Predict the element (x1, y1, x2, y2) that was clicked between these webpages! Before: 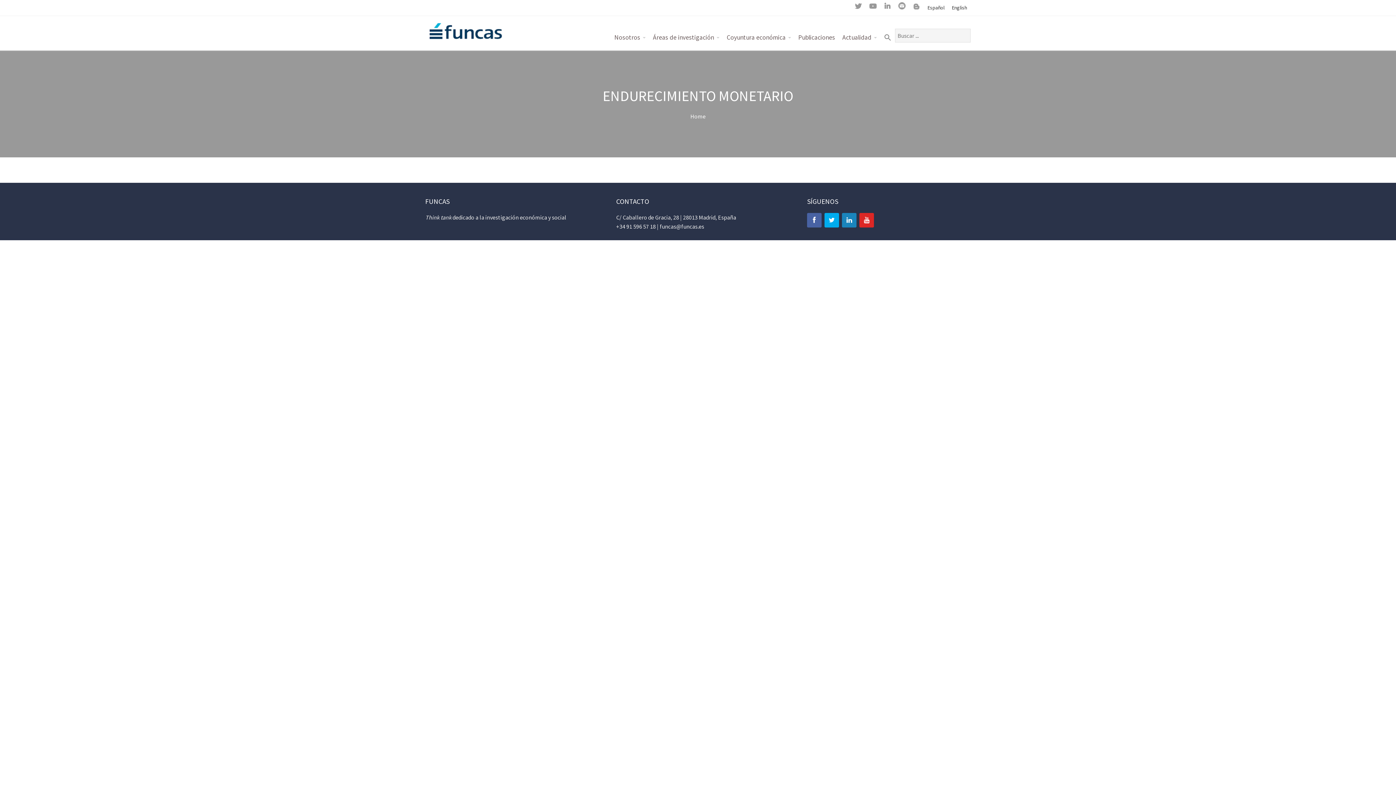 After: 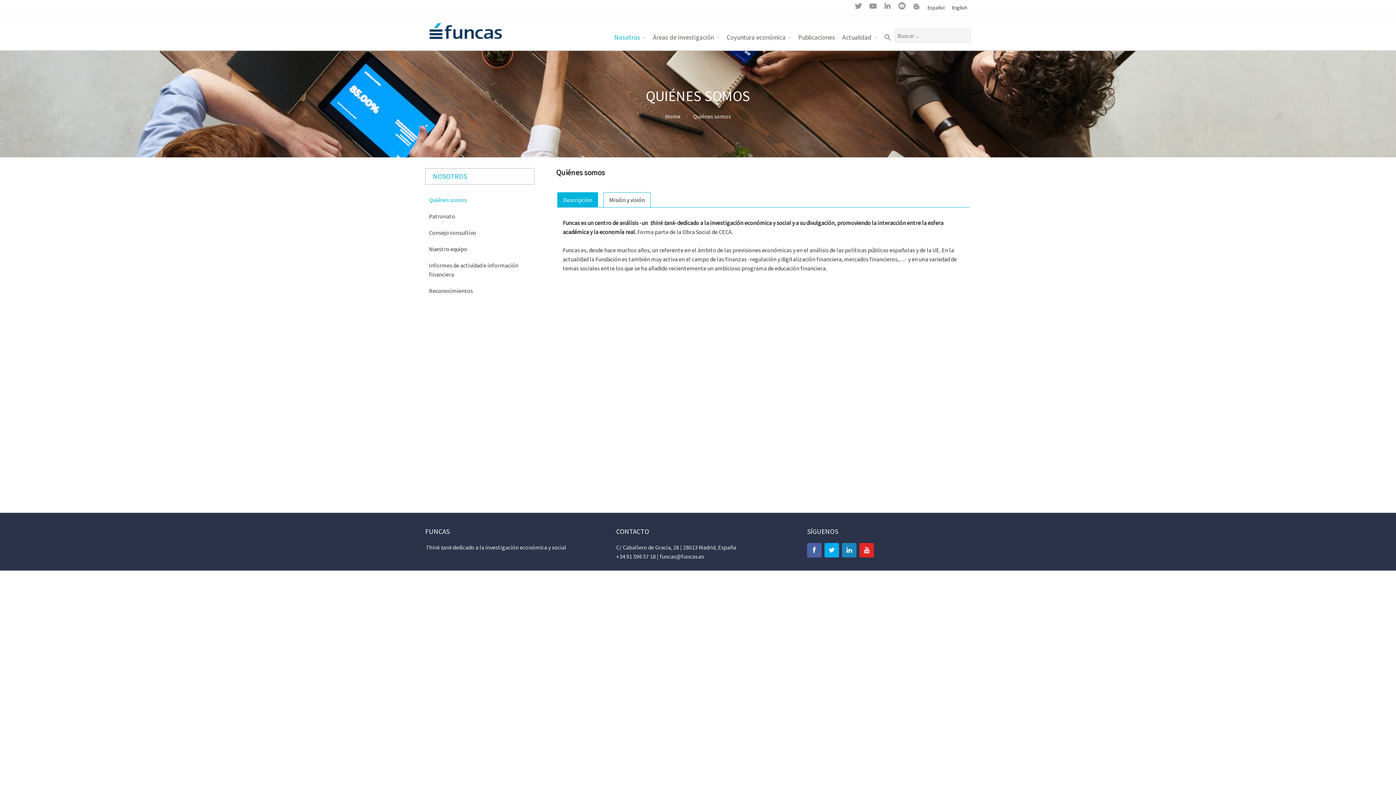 Action: label: Nosotros bbox: (610, 28, 649, 46)